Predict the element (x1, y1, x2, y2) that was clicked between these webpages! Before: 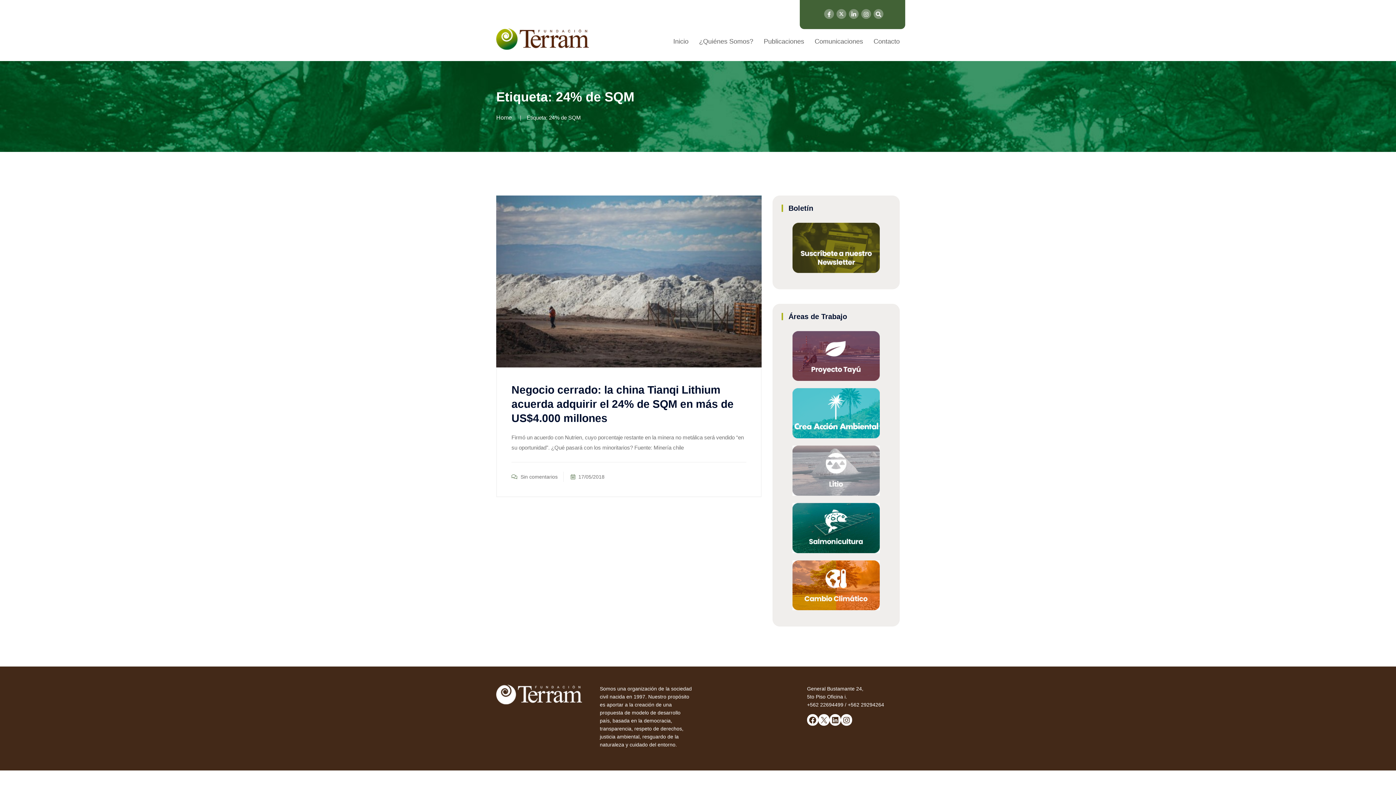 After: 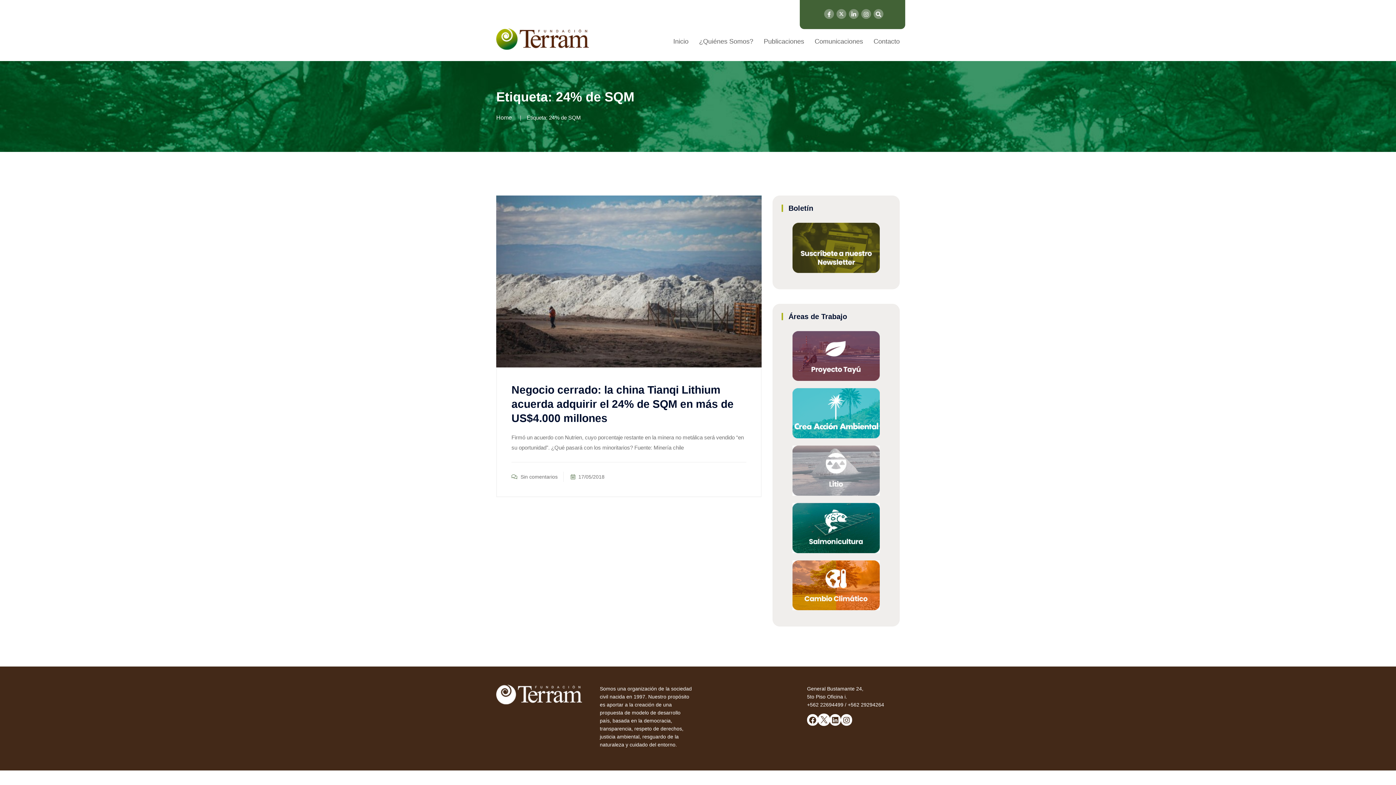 Action: bbox: (818, 714, 829, 726)